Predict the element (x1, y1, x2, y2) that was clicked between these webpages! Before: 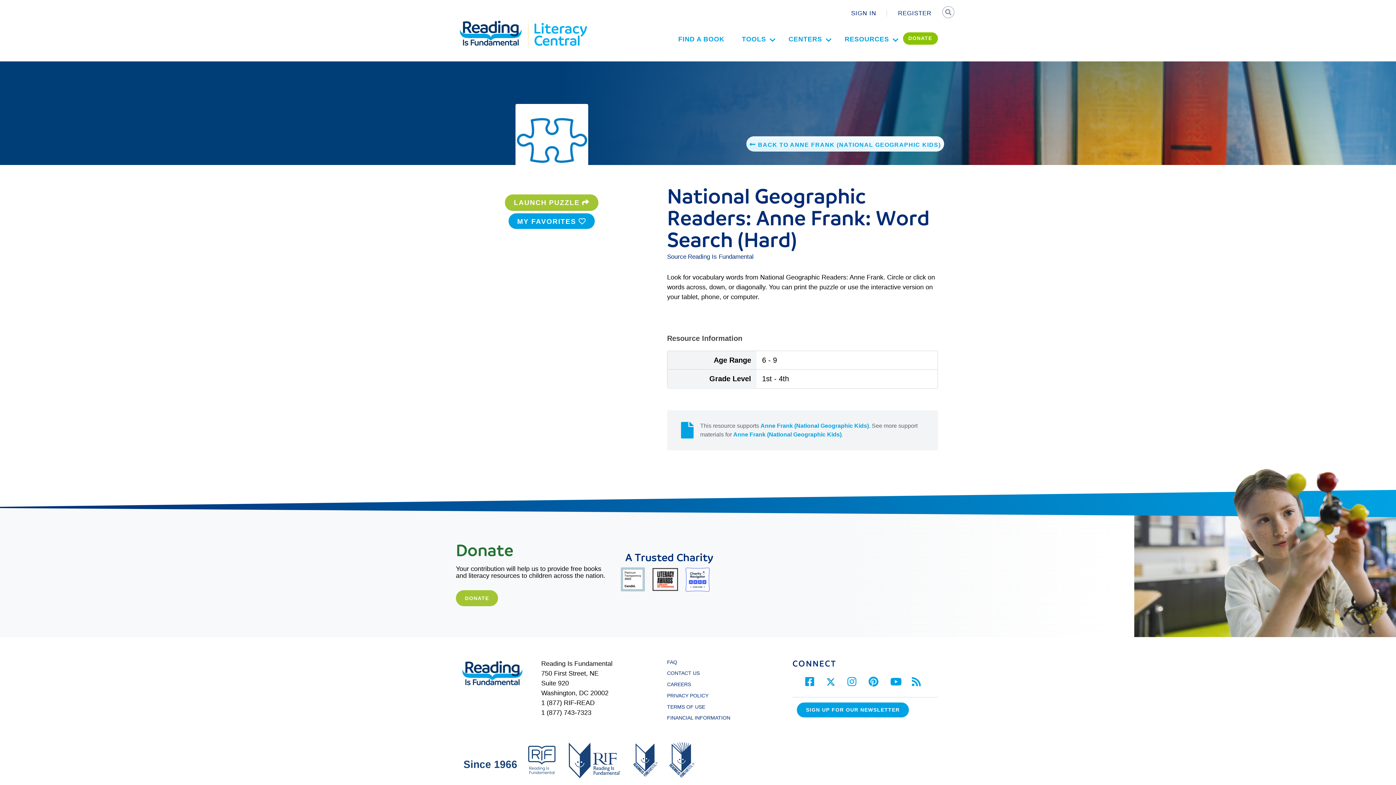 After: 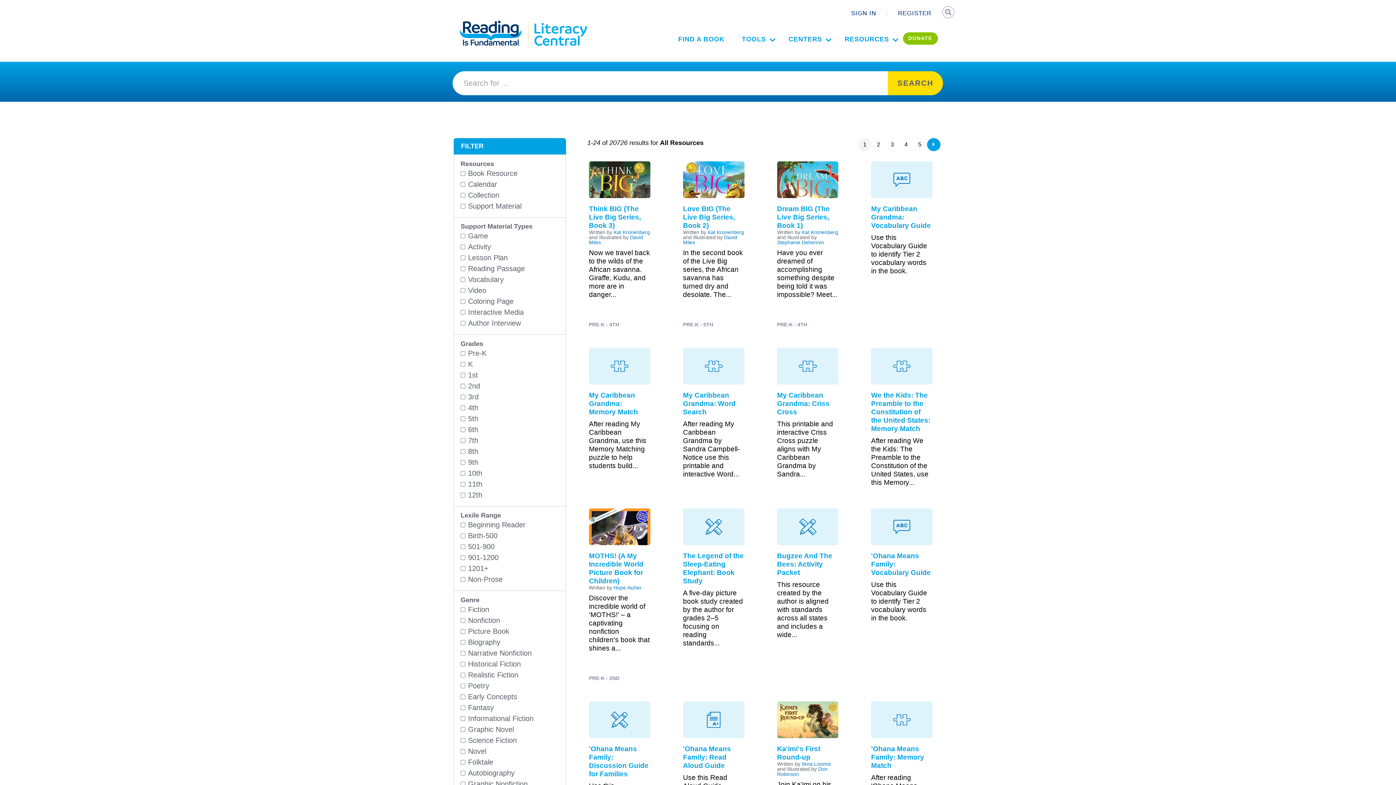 Action: label: SEARCH bbox: (942, 7, 953, 18)